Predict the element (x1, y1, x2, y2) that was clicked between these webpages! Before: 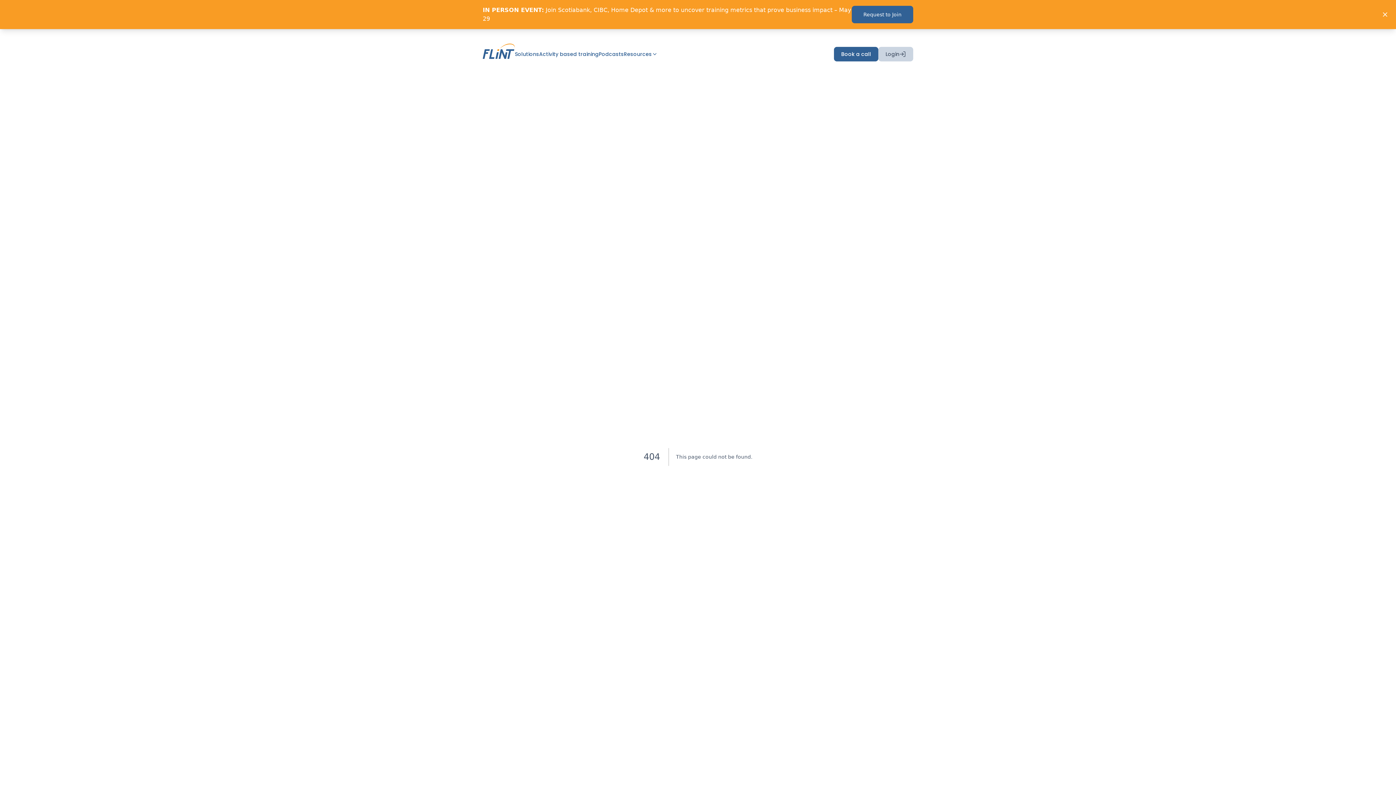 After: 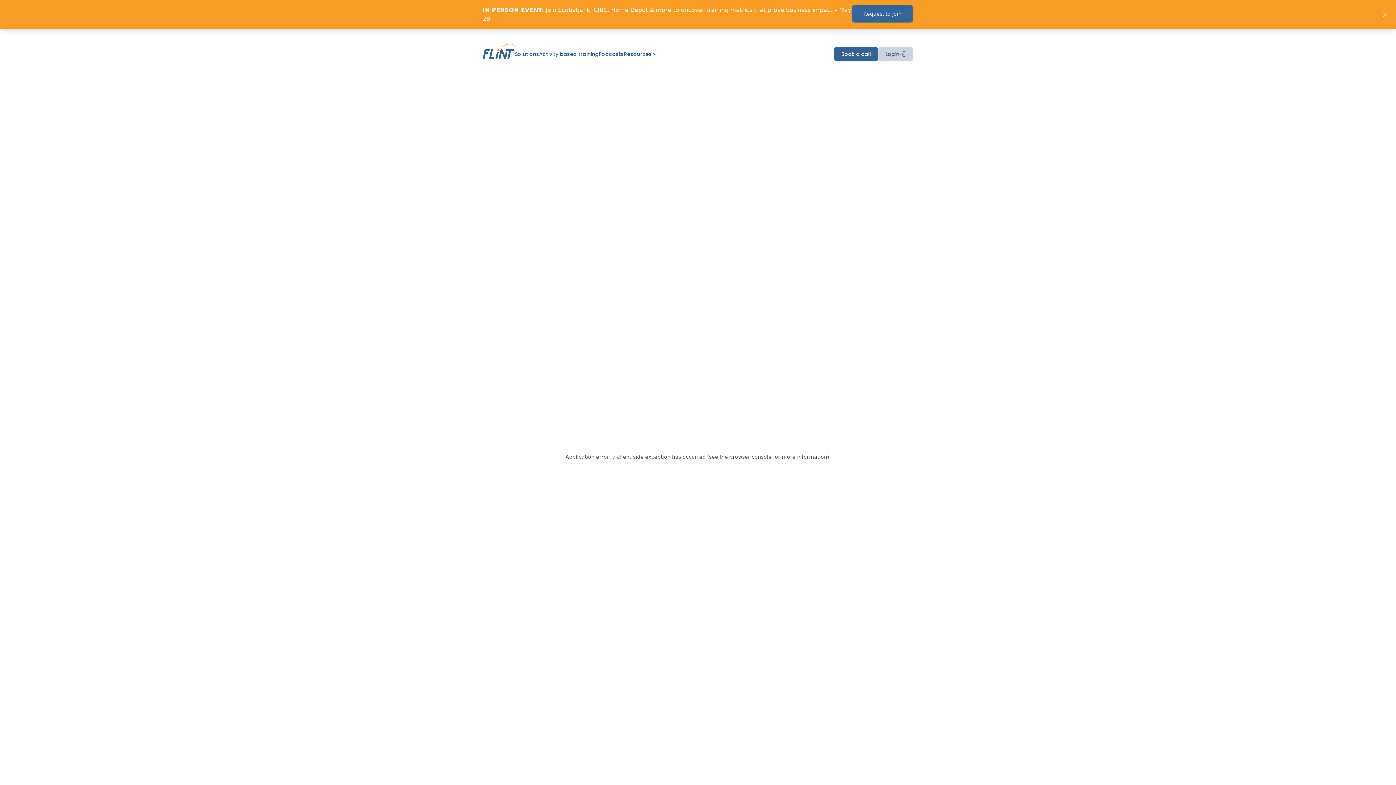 Action: bbox: (852, 5, 913, 23) label: Request to Join